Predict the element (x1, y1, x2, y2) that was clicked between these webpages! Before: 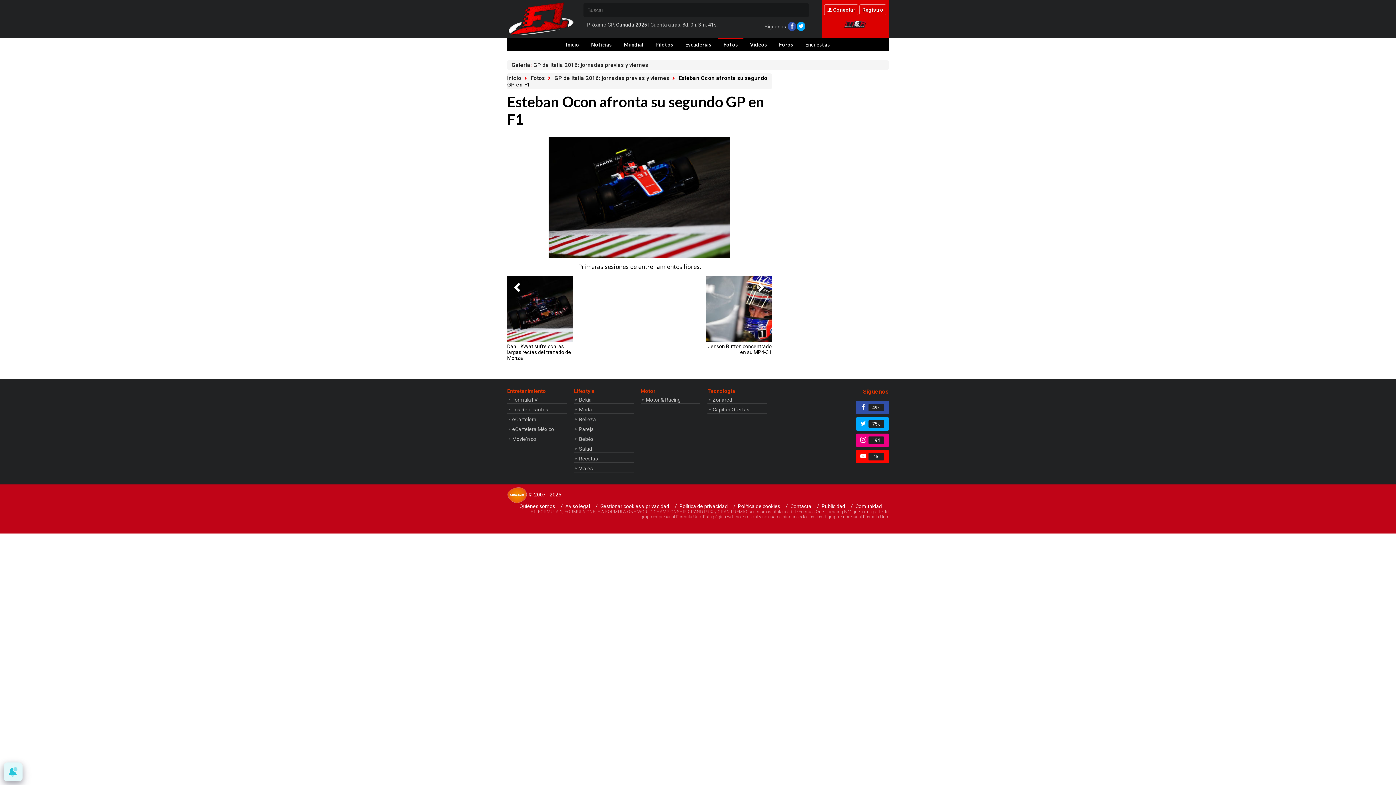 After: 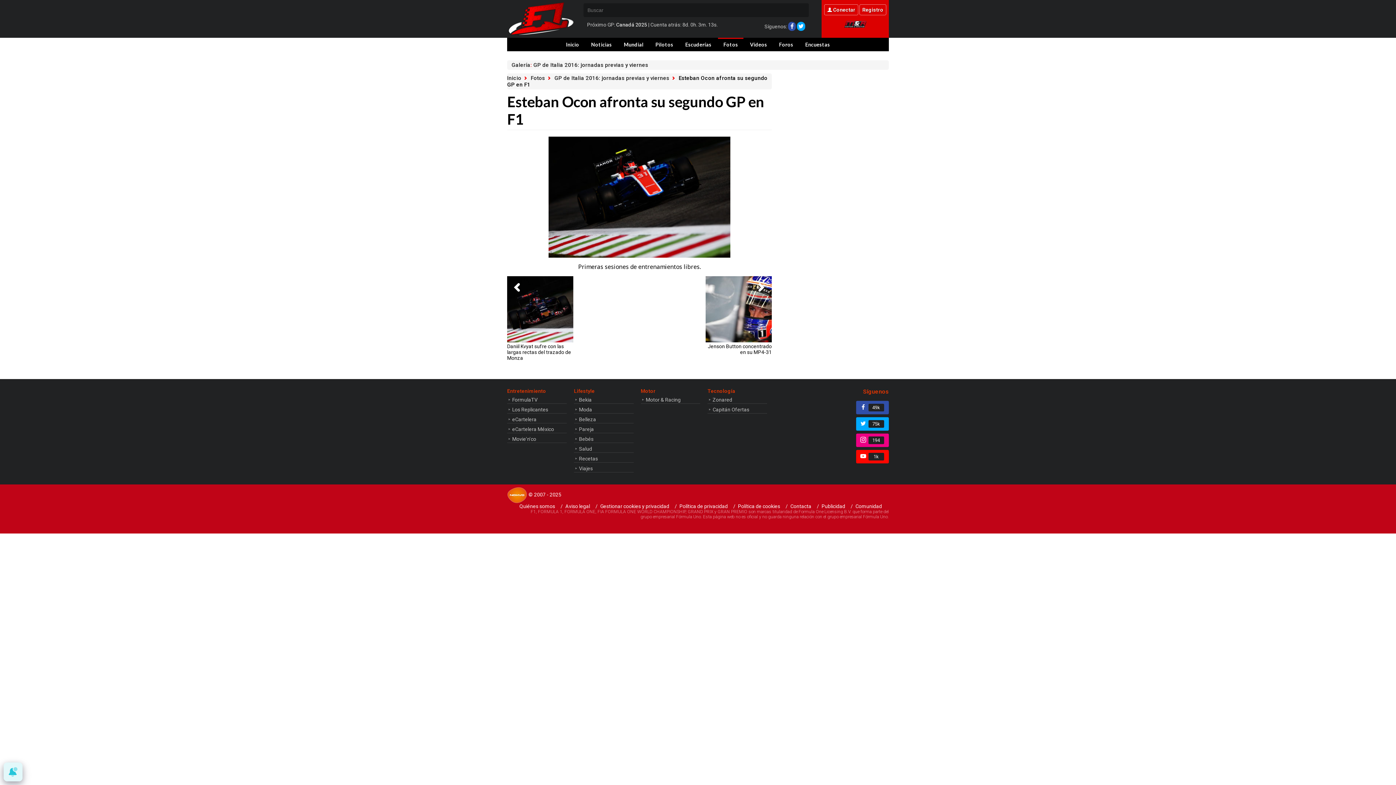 Action: bbox: (507, 487, 527, 503)